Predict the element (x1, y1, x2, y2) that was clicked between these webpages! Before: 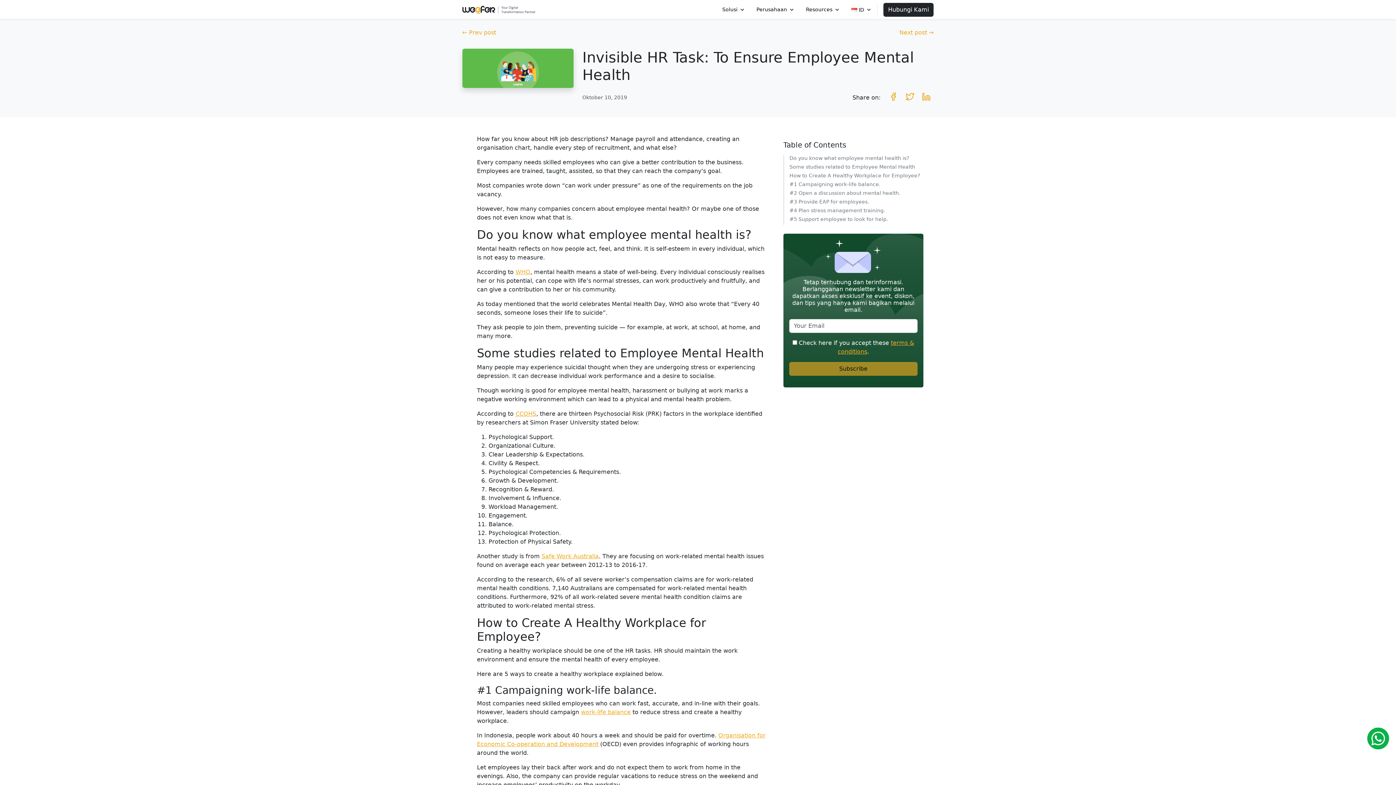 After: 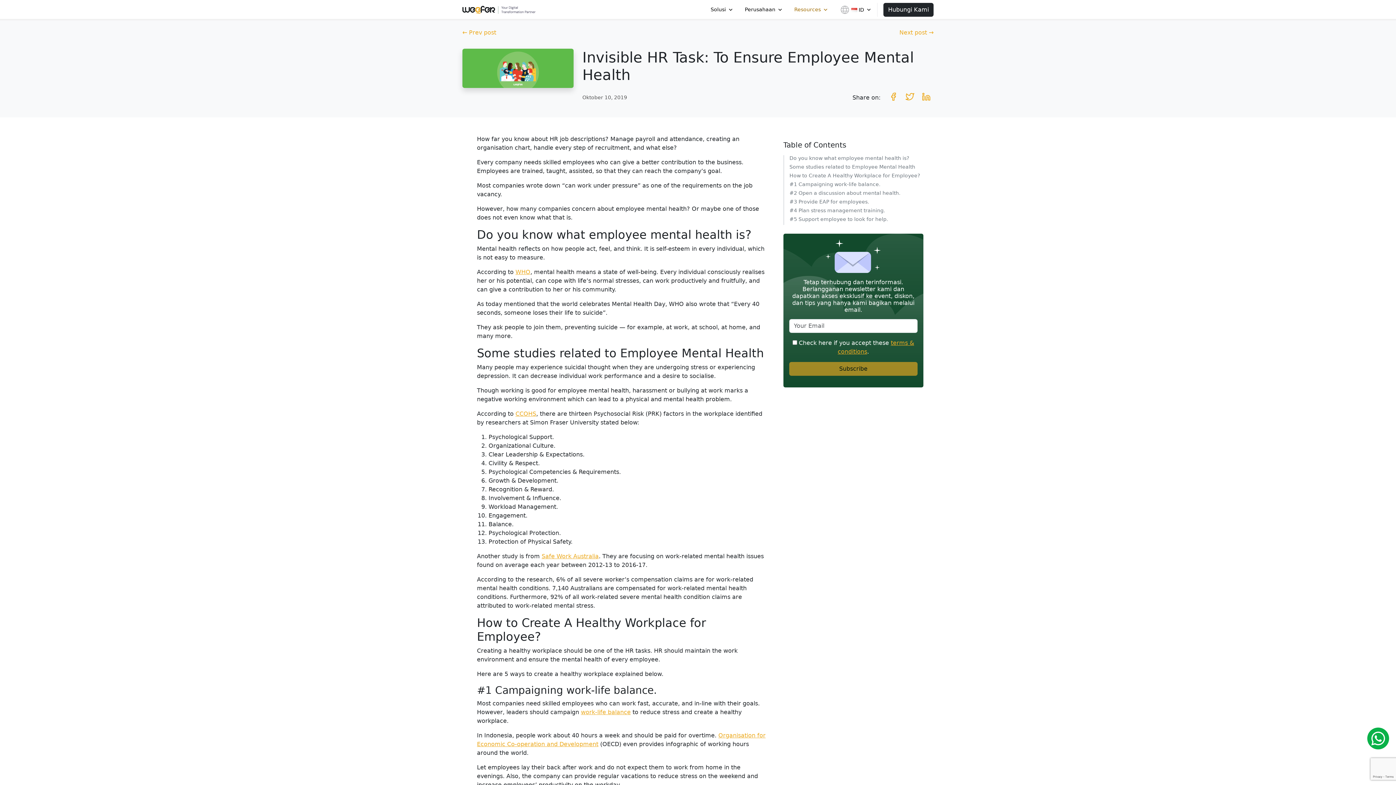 Action: bbox: (800, 2, 845, 17) label: Resources